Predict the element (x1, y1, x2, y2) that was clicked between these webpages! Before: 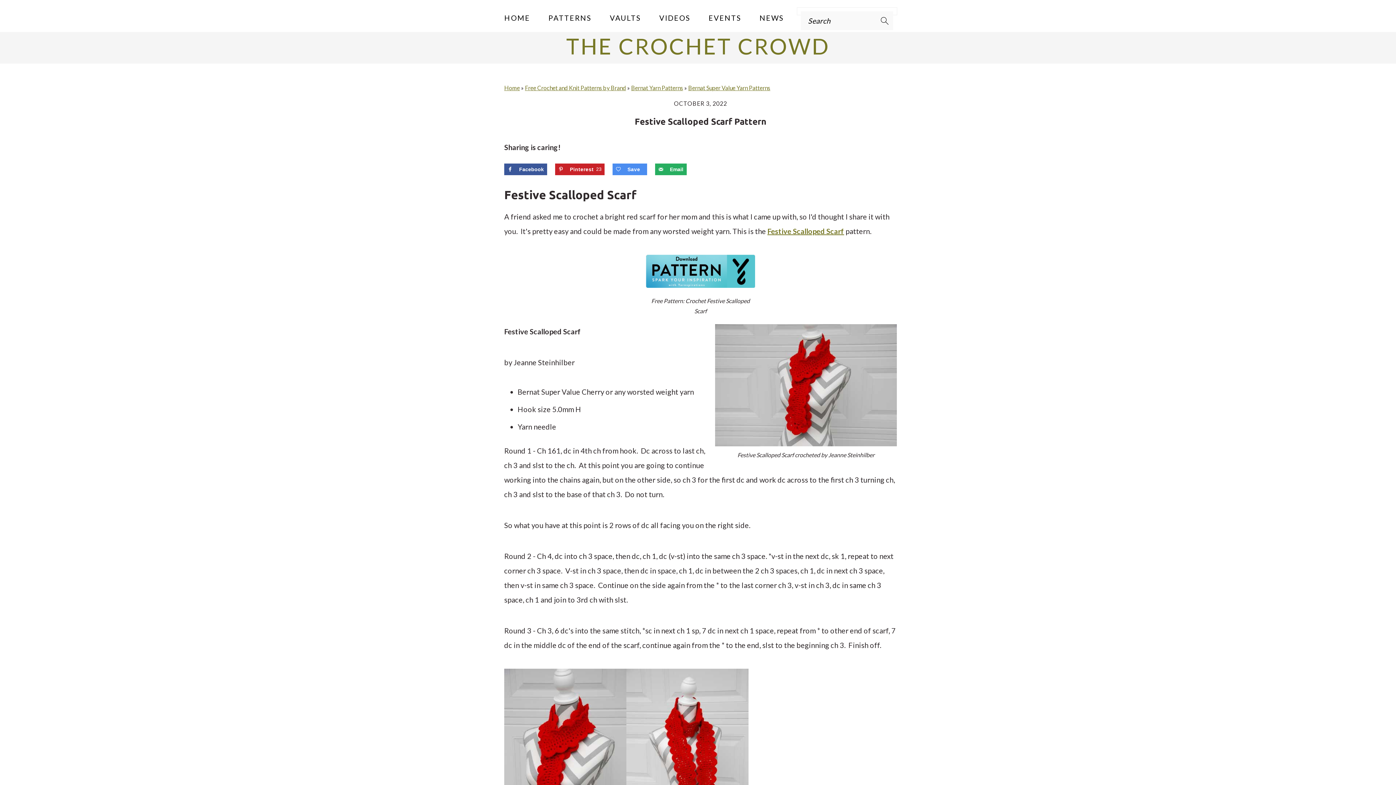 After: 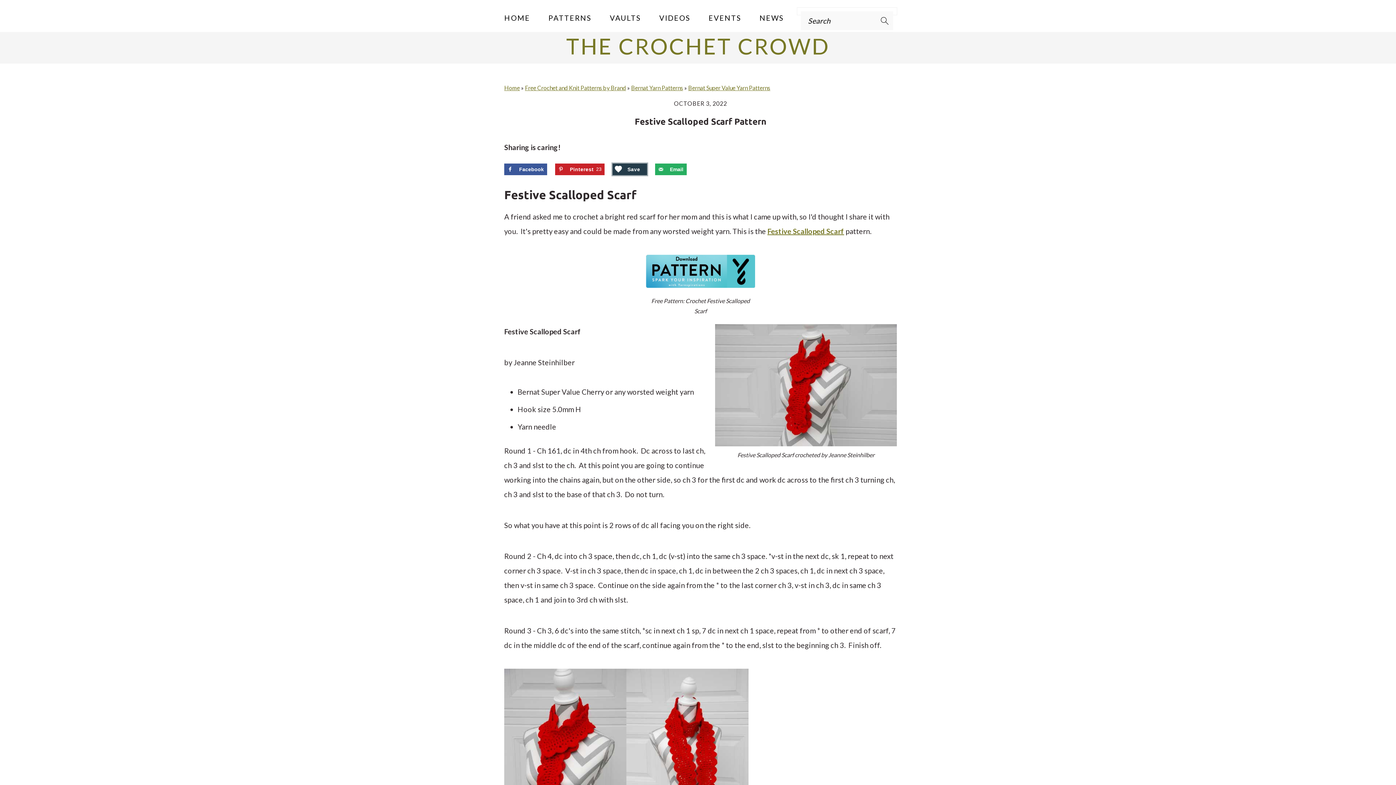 Action: label: Save on Grow.me bbox: (612, 163, 647, 175)